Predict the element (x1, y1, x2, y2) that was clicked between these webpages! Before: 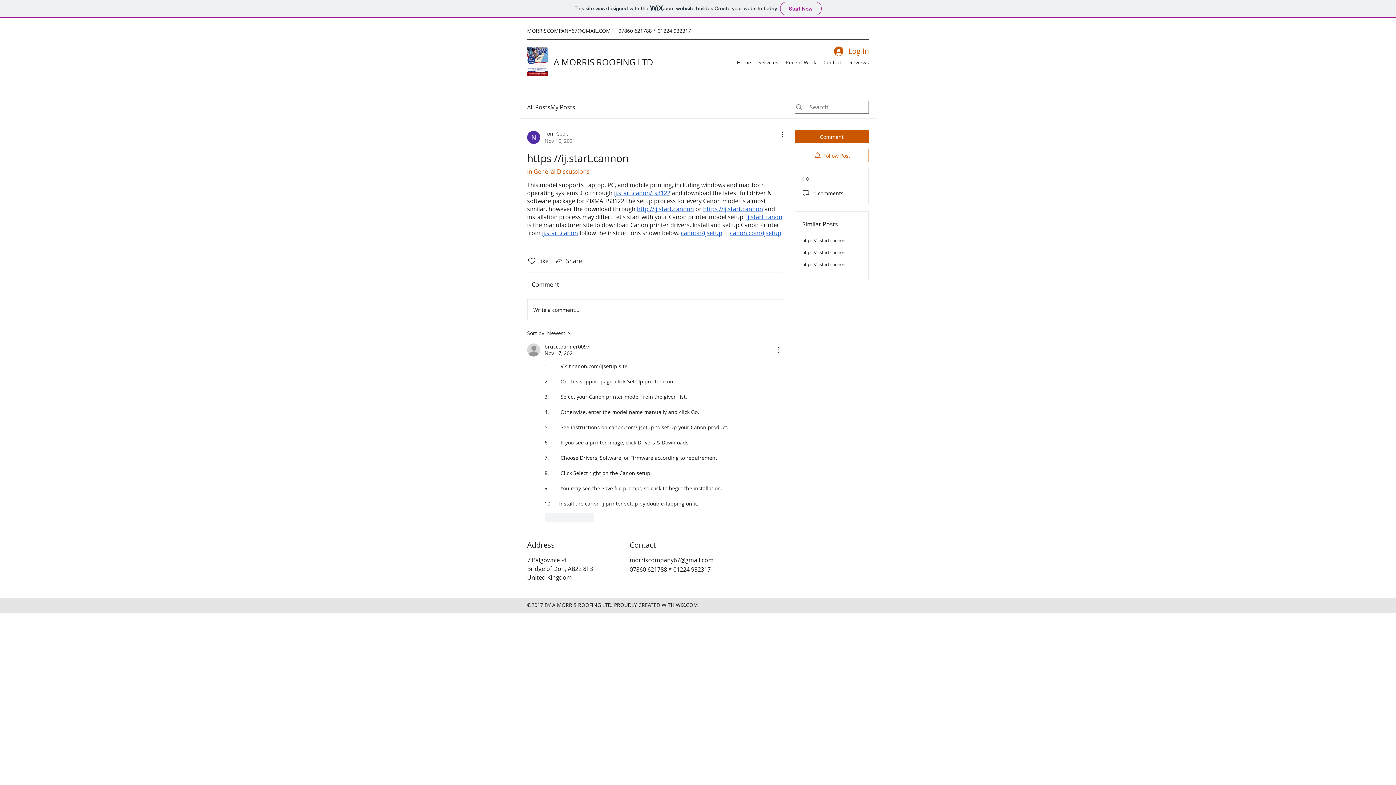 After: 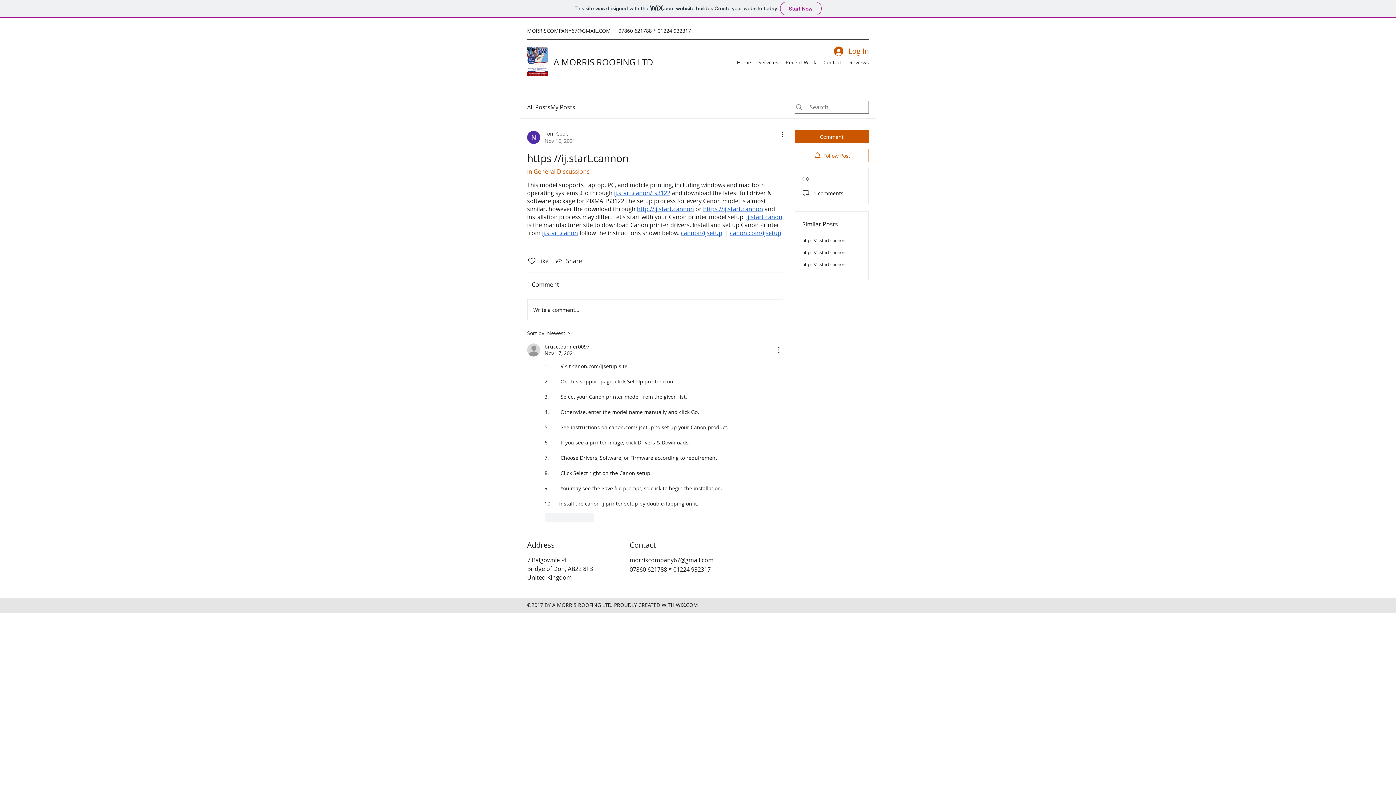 Action: label: cannon/ijsetup bbox: (681, 229, 722, 237)